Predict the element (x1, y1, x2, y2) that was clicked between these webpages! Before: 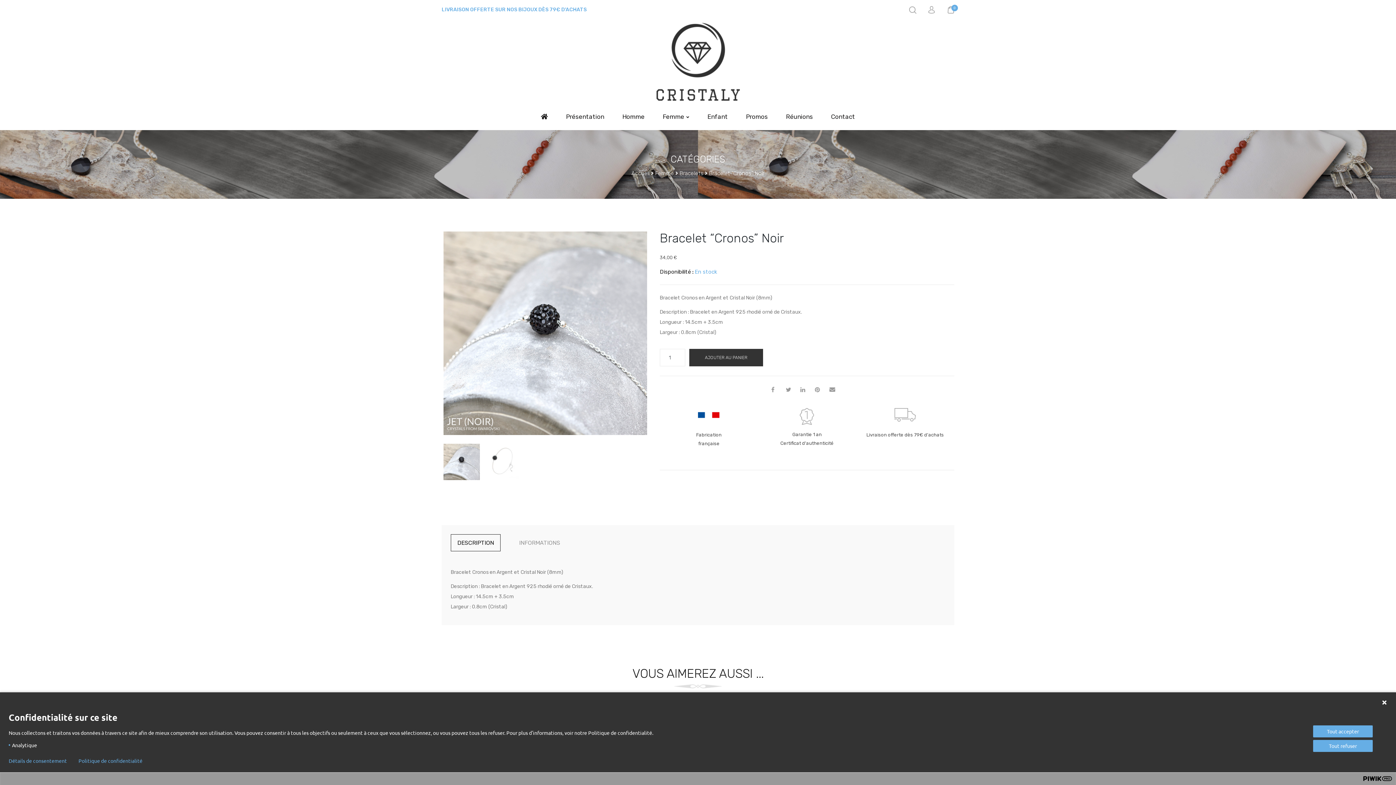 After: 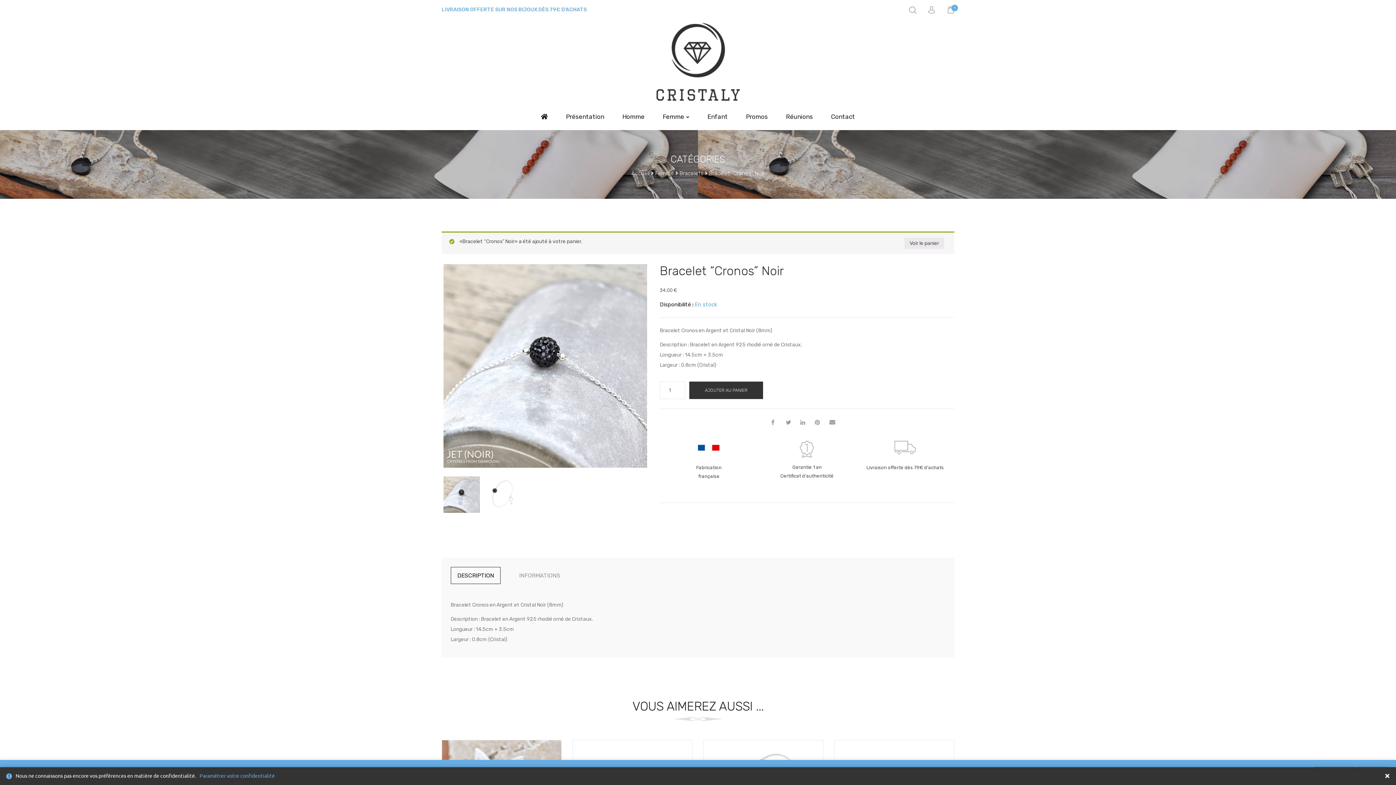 Action: bbox: (689, 349, 763, 366) label: AJOUTER AU PANIER